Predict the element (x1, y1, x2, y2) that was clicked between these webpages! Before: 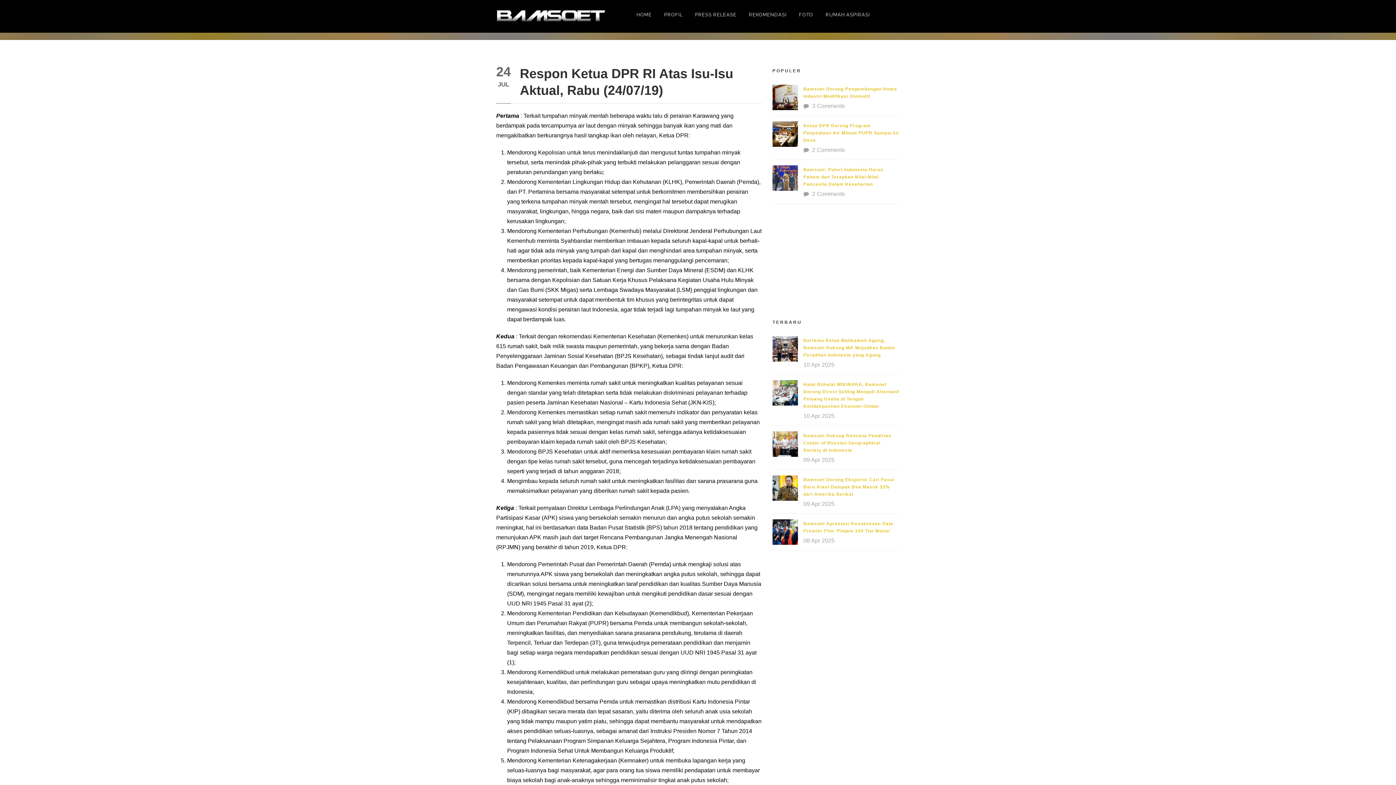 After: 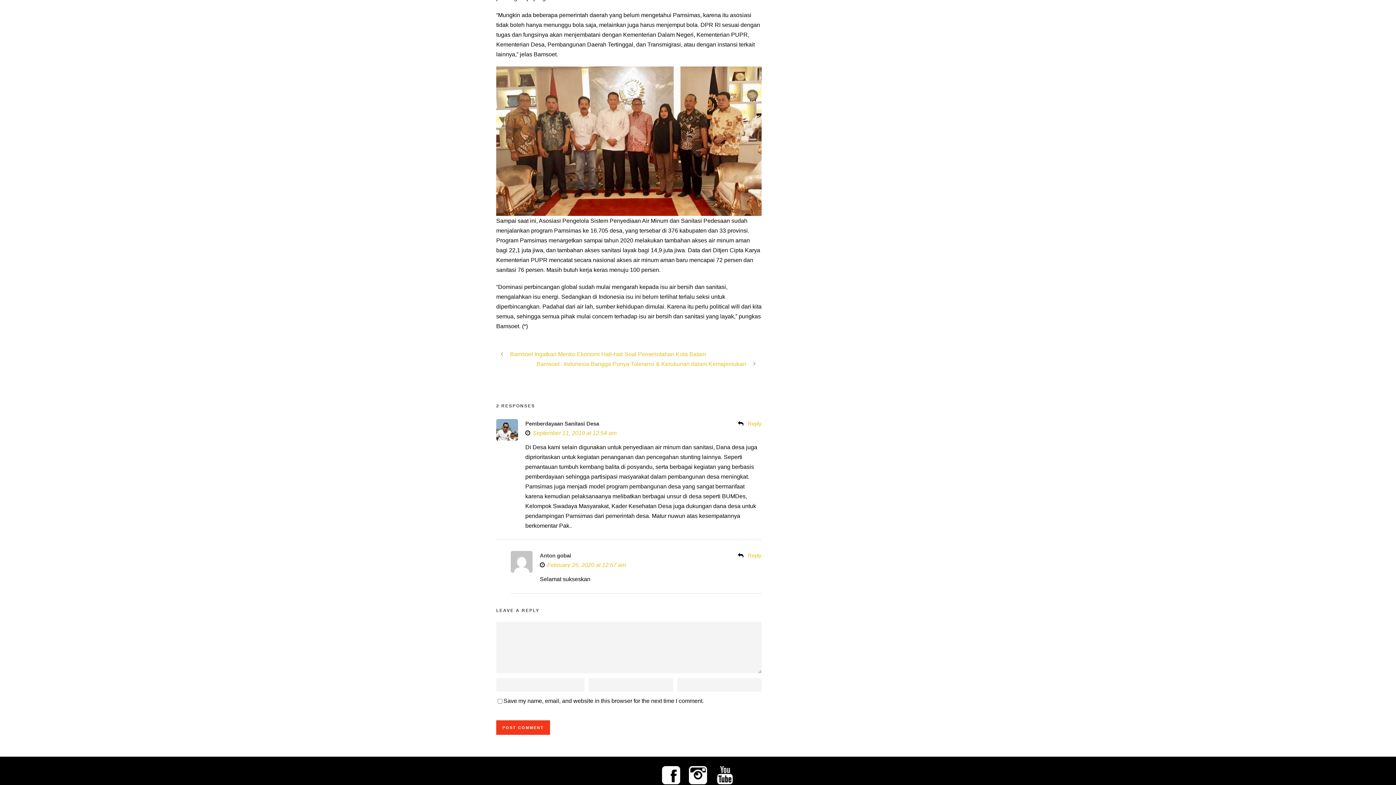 Action: label: 2 Comments bbox: (812, 146, 845, 153)